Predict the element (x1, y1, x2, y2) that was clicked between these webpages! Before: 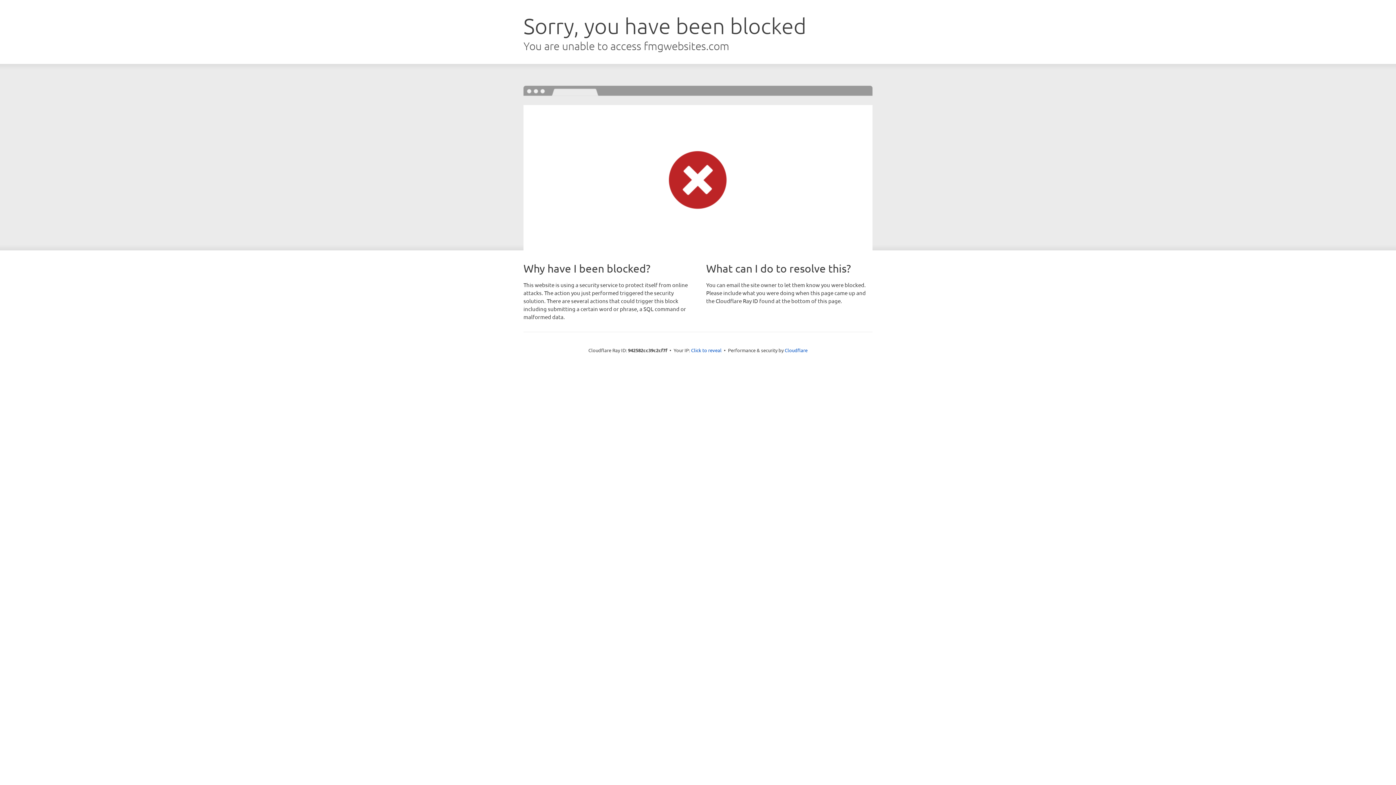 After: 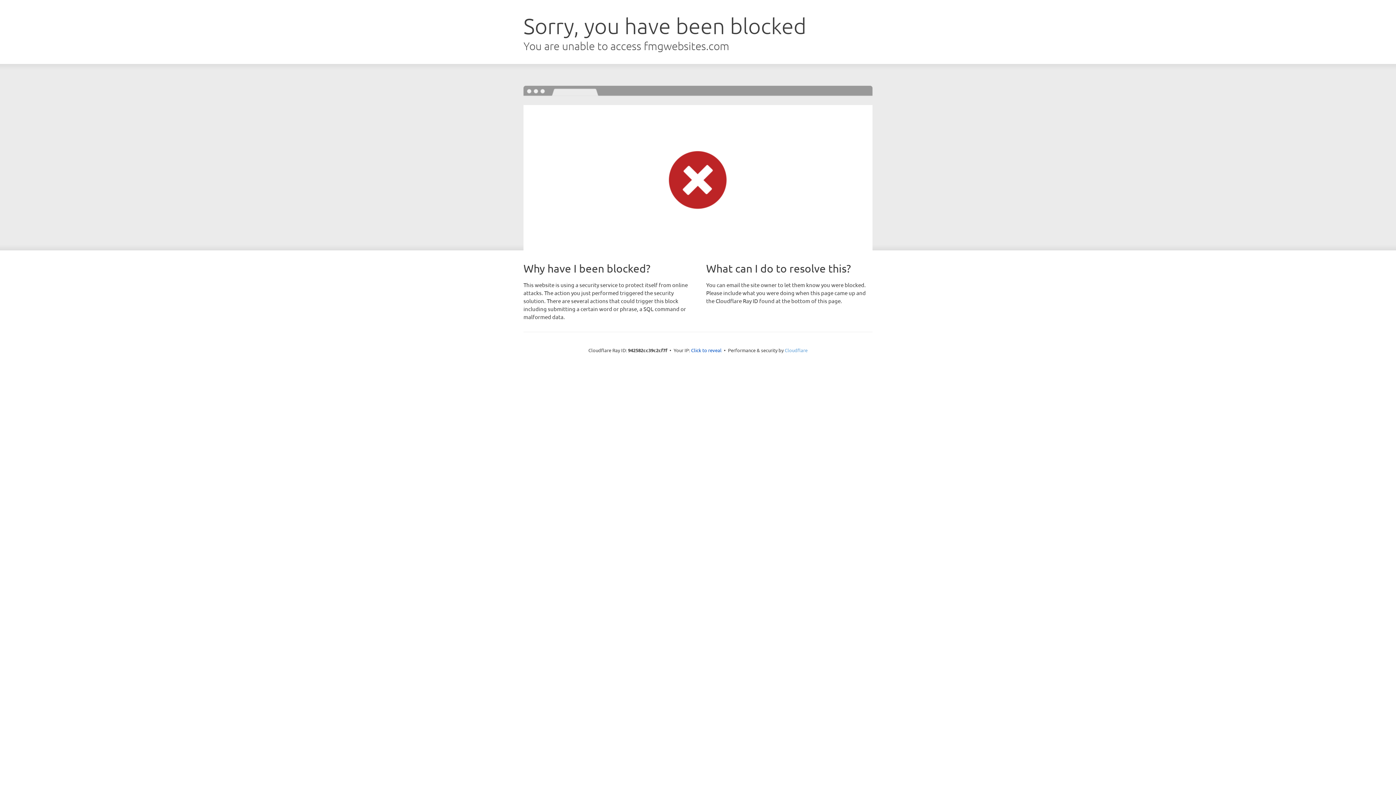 Action: label: Cloudflare bbox: (784, 347, 807, 353)